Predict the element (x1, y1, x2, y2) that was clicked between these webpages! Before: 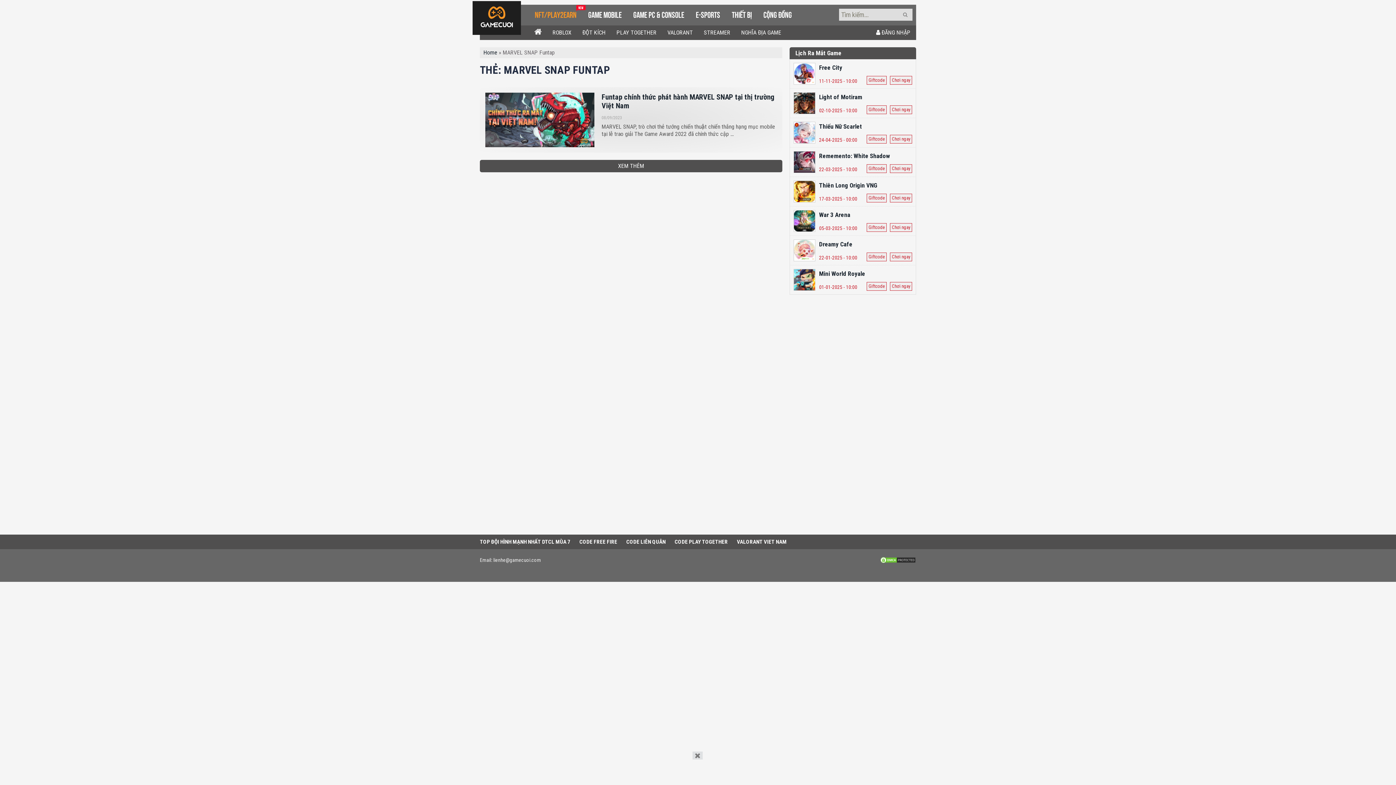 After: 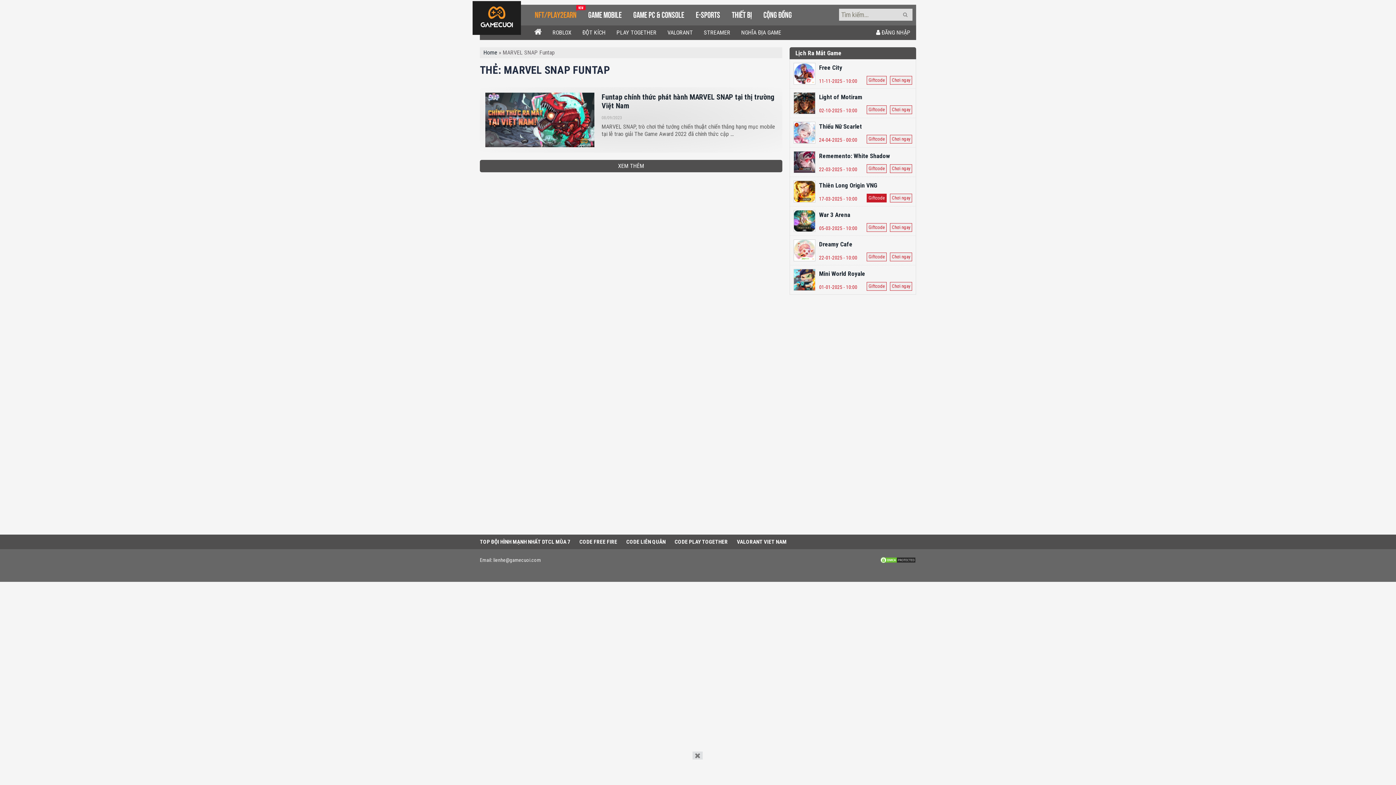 Action: label: Giftcode bbox: (866, 193, 886, 202)